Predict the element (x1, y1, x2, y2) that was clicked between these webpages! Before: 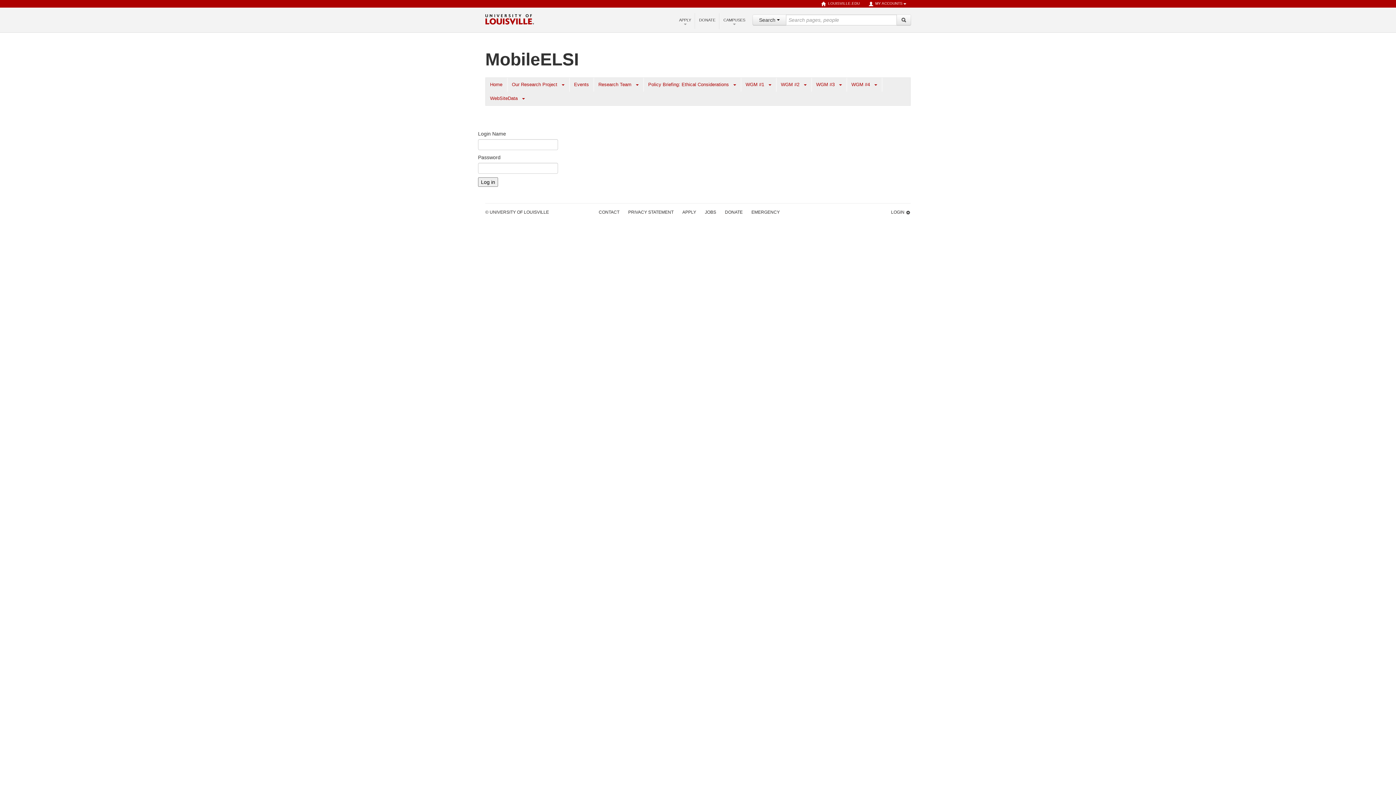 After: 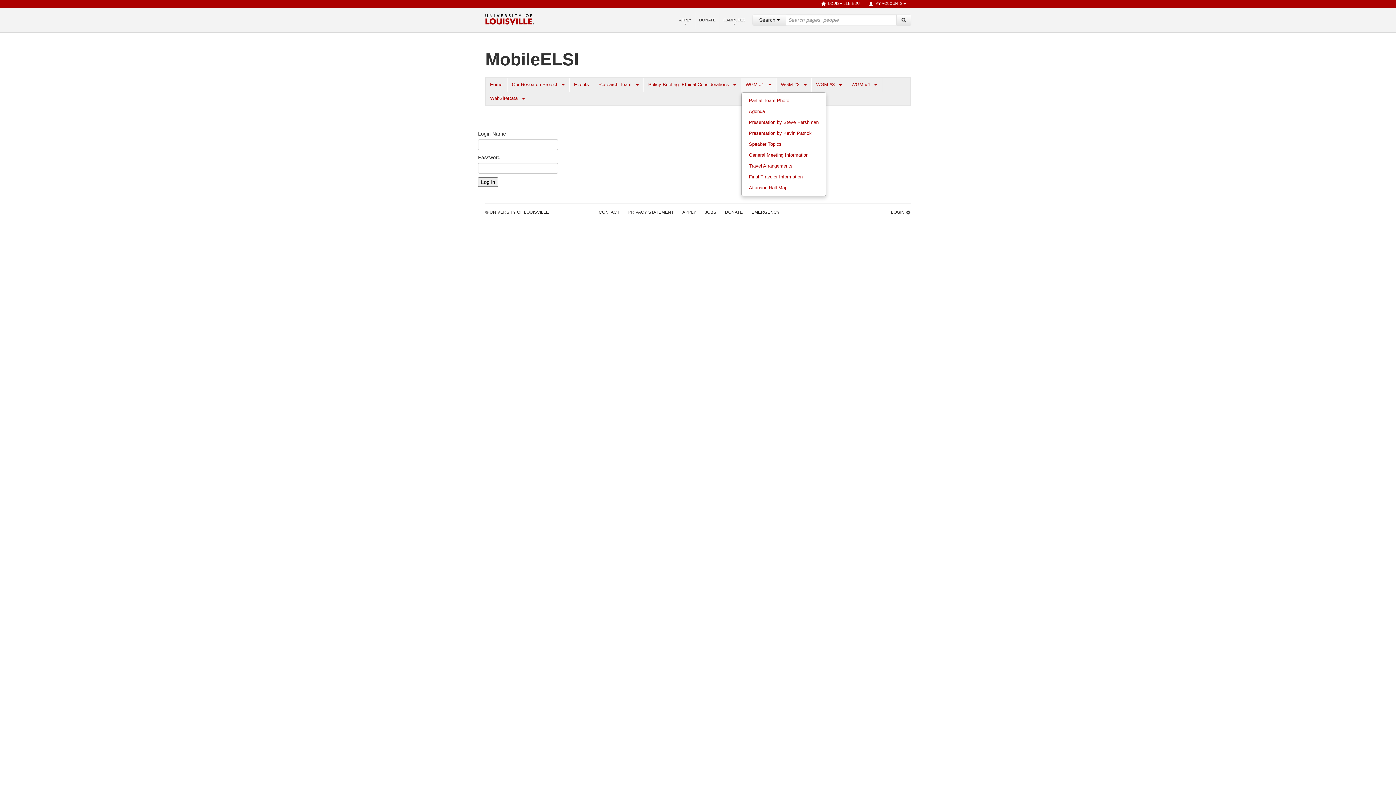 Action: label: WGM #1 Dropdown Toggle bbox: (768, 79, 776, 90)